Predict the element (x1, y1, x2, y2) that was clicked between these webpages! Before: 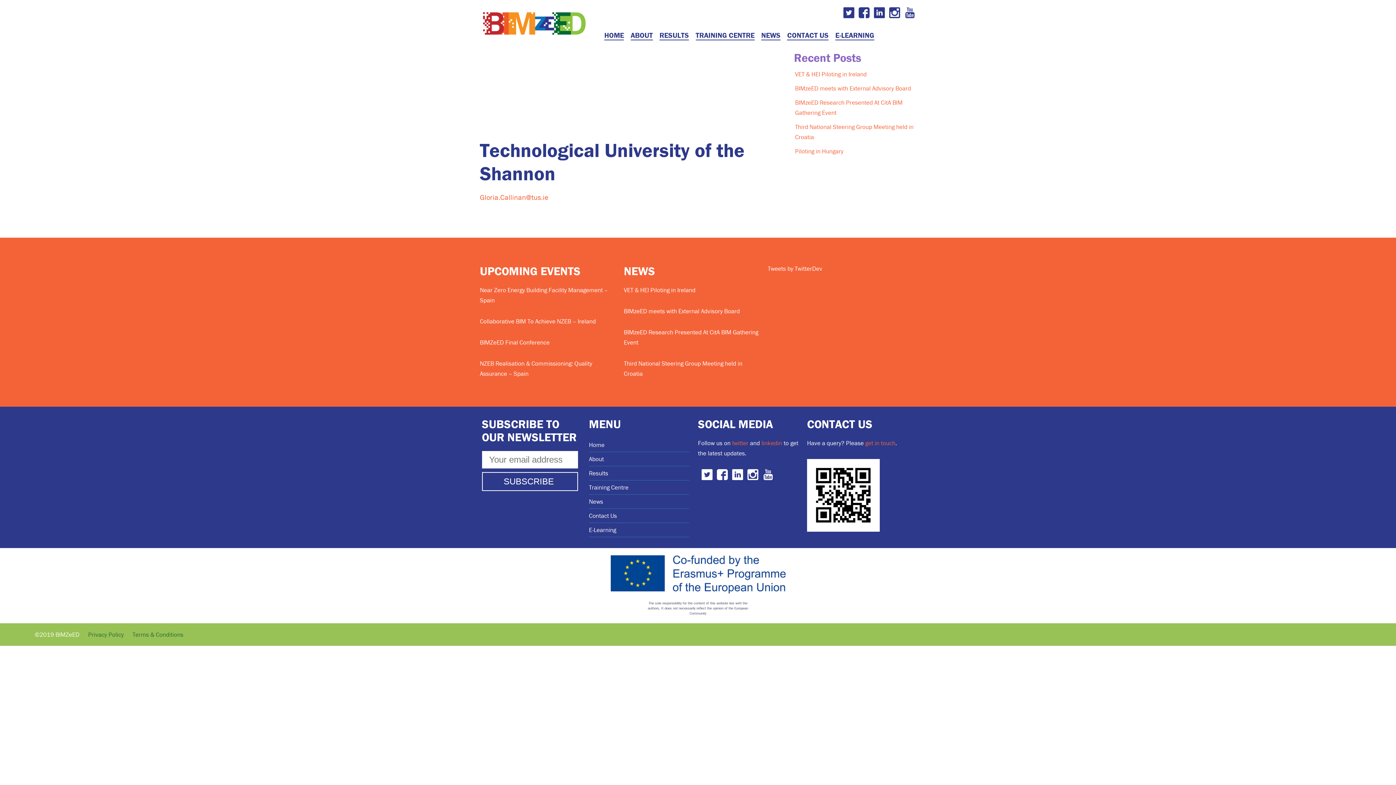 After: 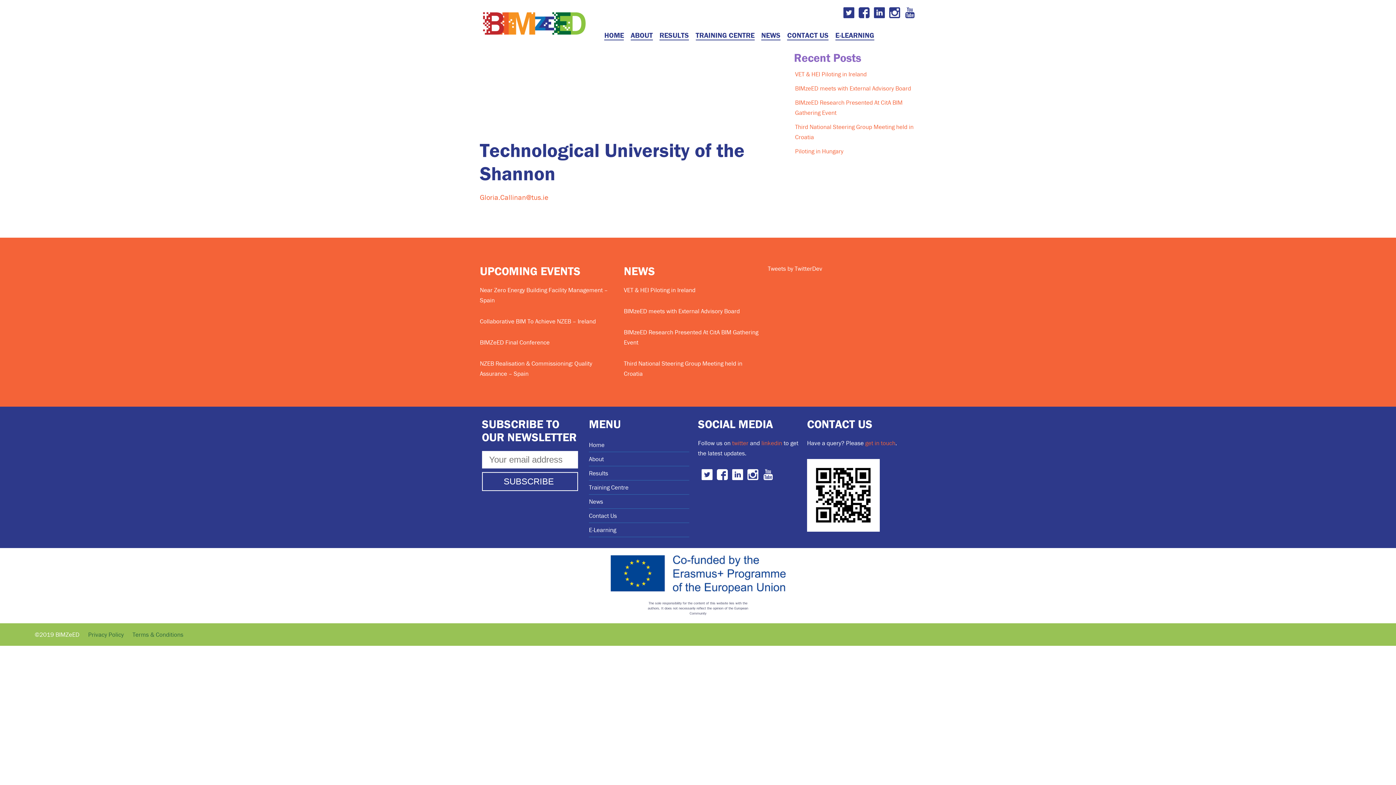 Action: bbox: (480, 192, 548, 201) label: Gloria.Callinan@tus.ie